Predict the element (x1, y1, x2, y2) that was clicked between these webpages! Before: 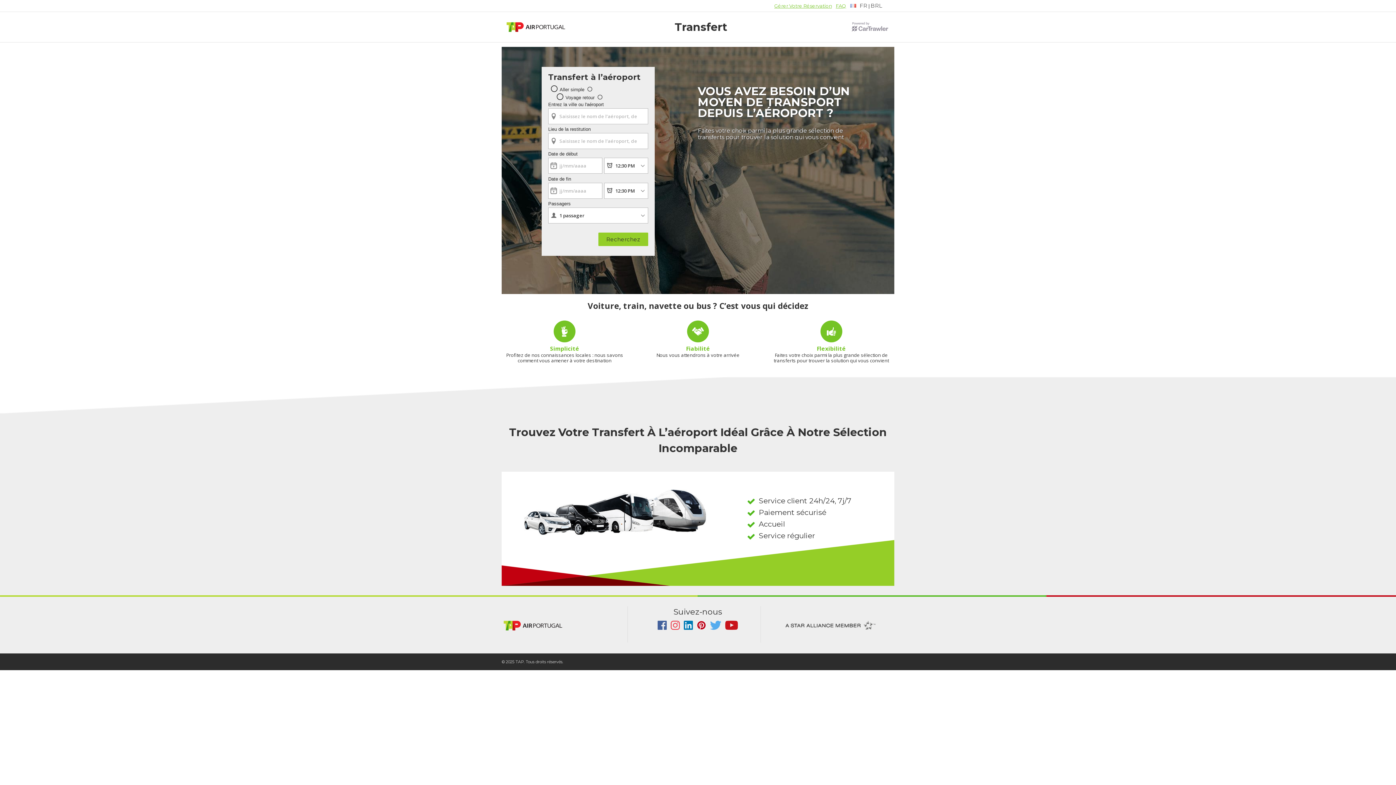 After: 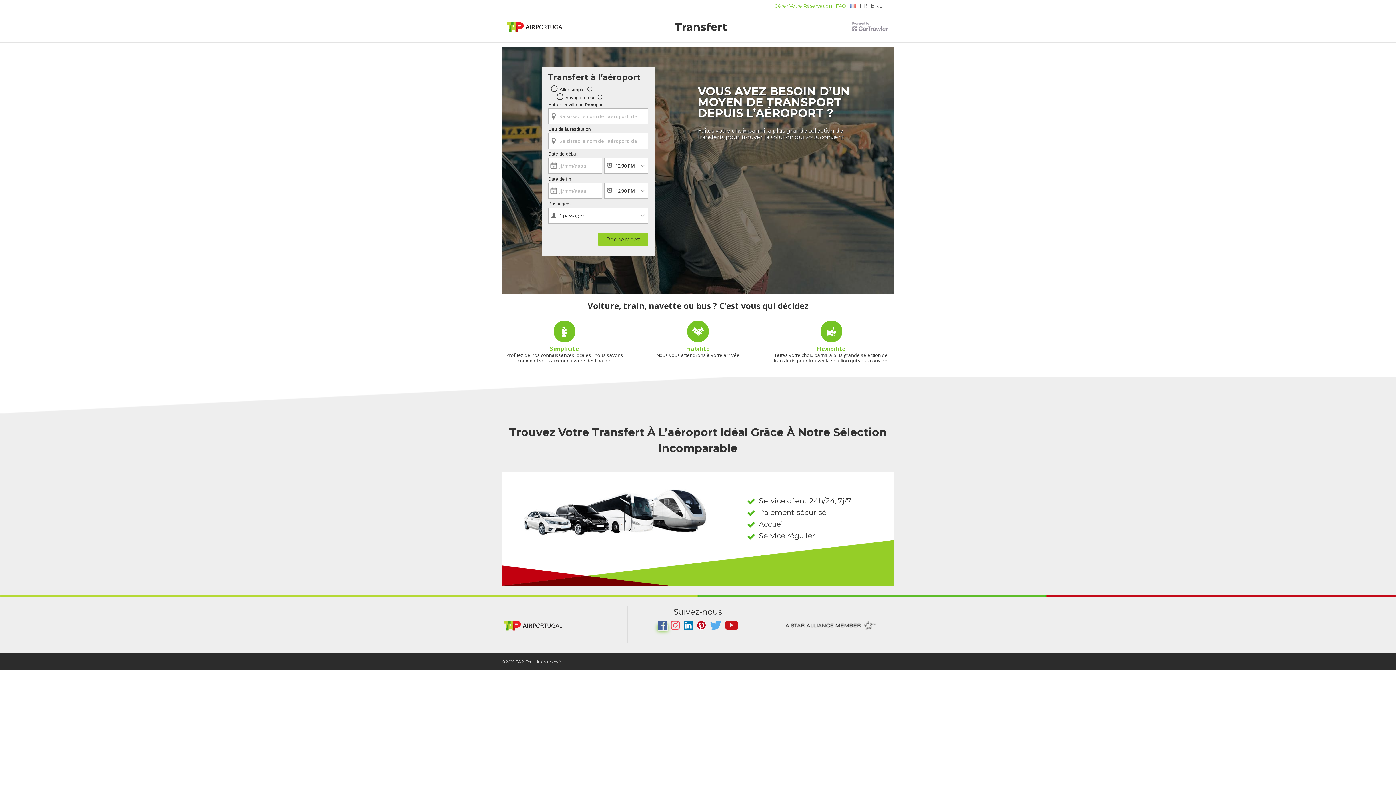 Action: bbox: (657, 625, 667, 631) label:  